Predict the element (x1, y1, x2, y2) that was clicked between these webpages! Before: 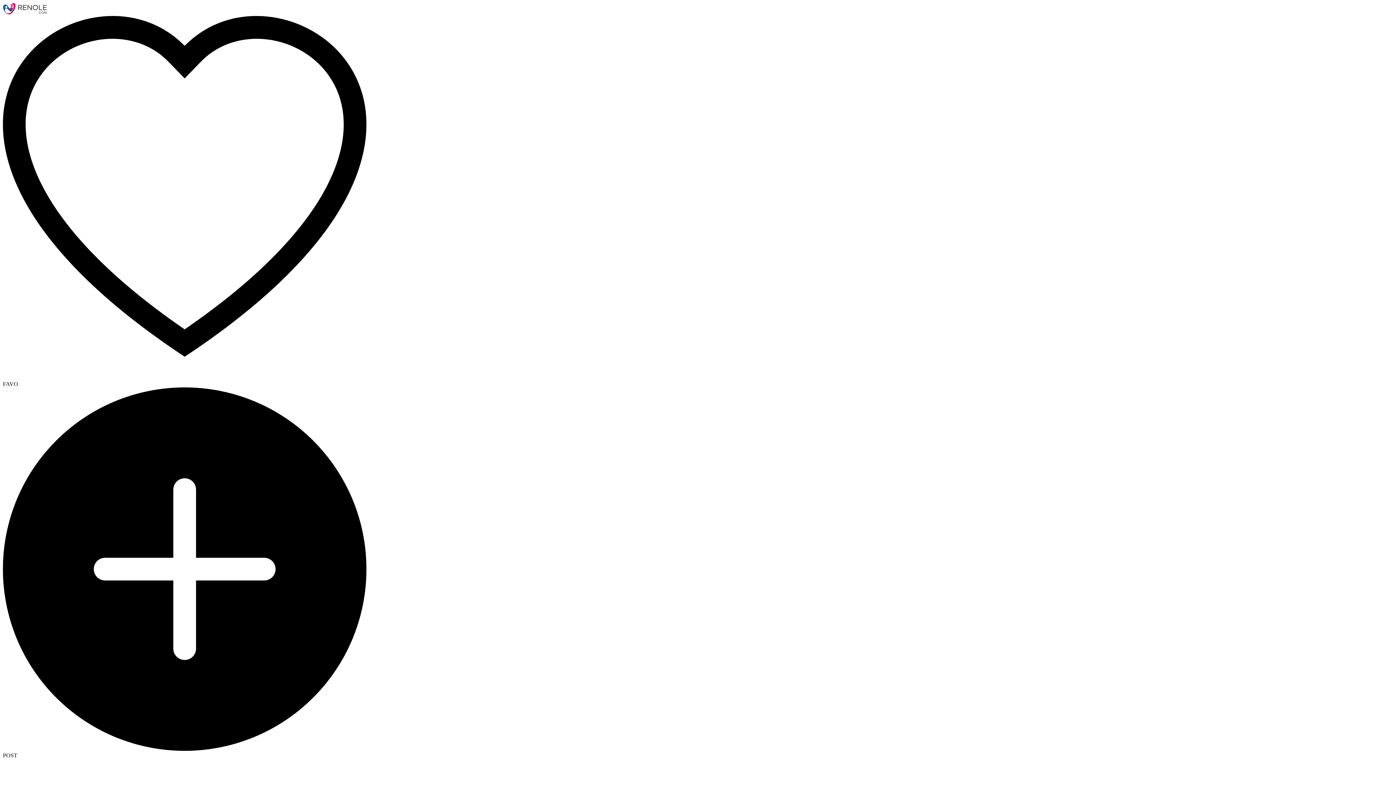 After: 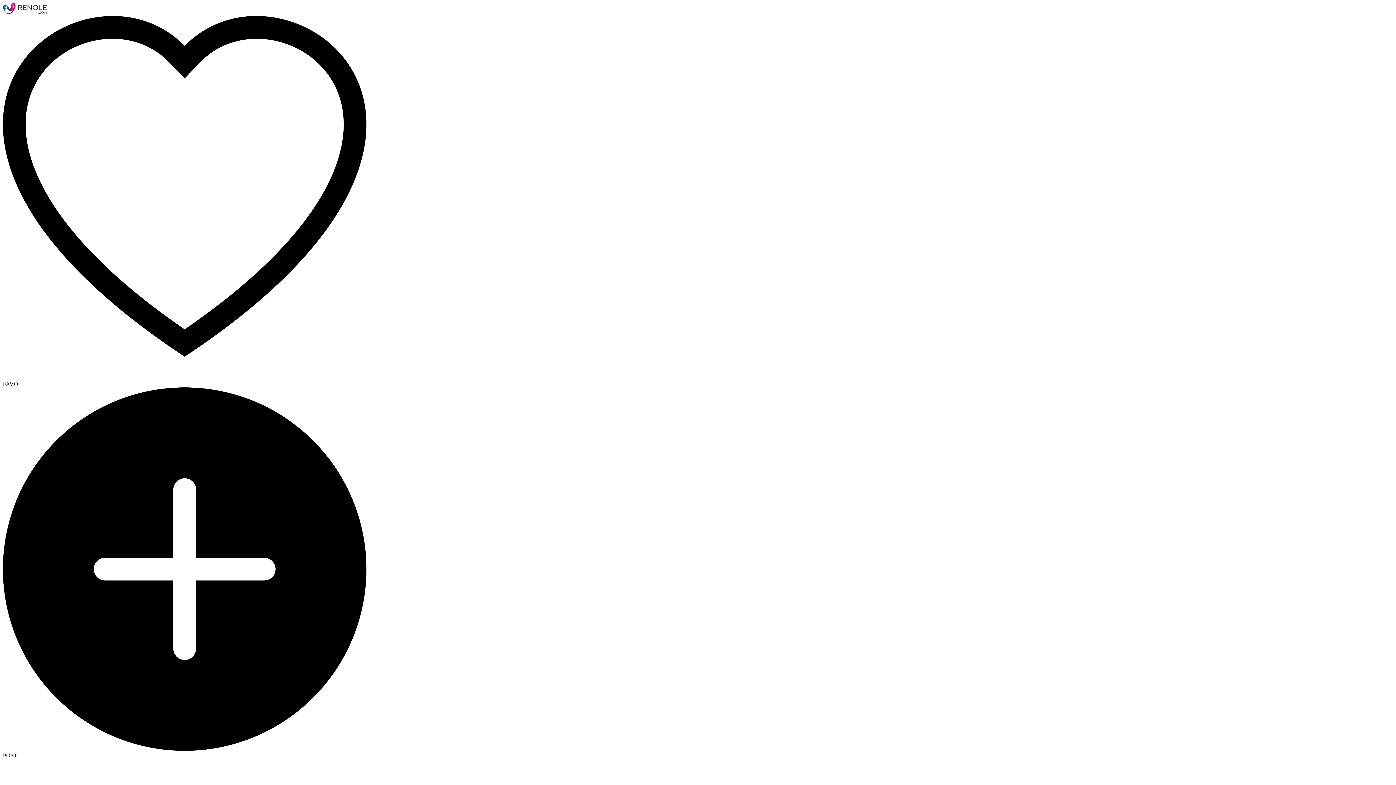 Action: bbox: (2, 9, 47, 15)